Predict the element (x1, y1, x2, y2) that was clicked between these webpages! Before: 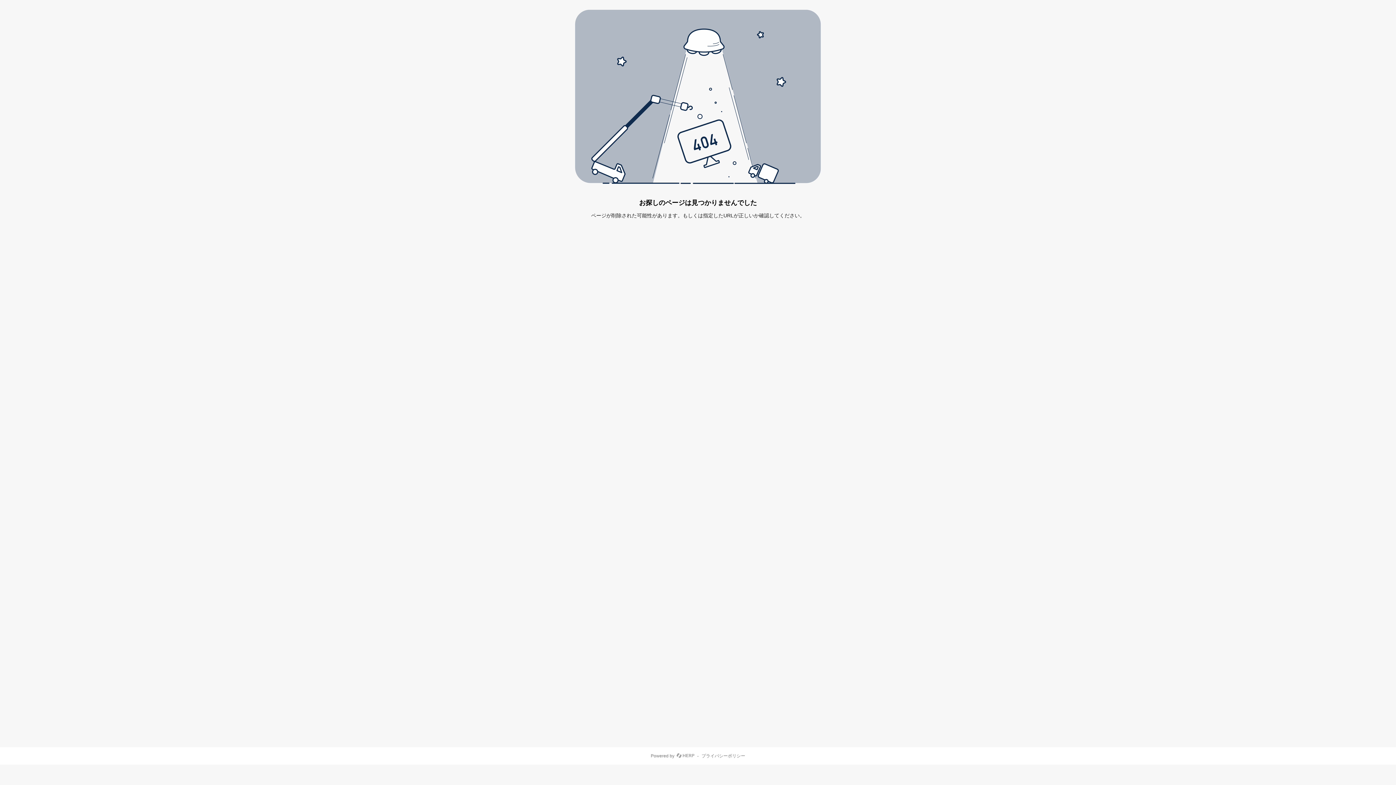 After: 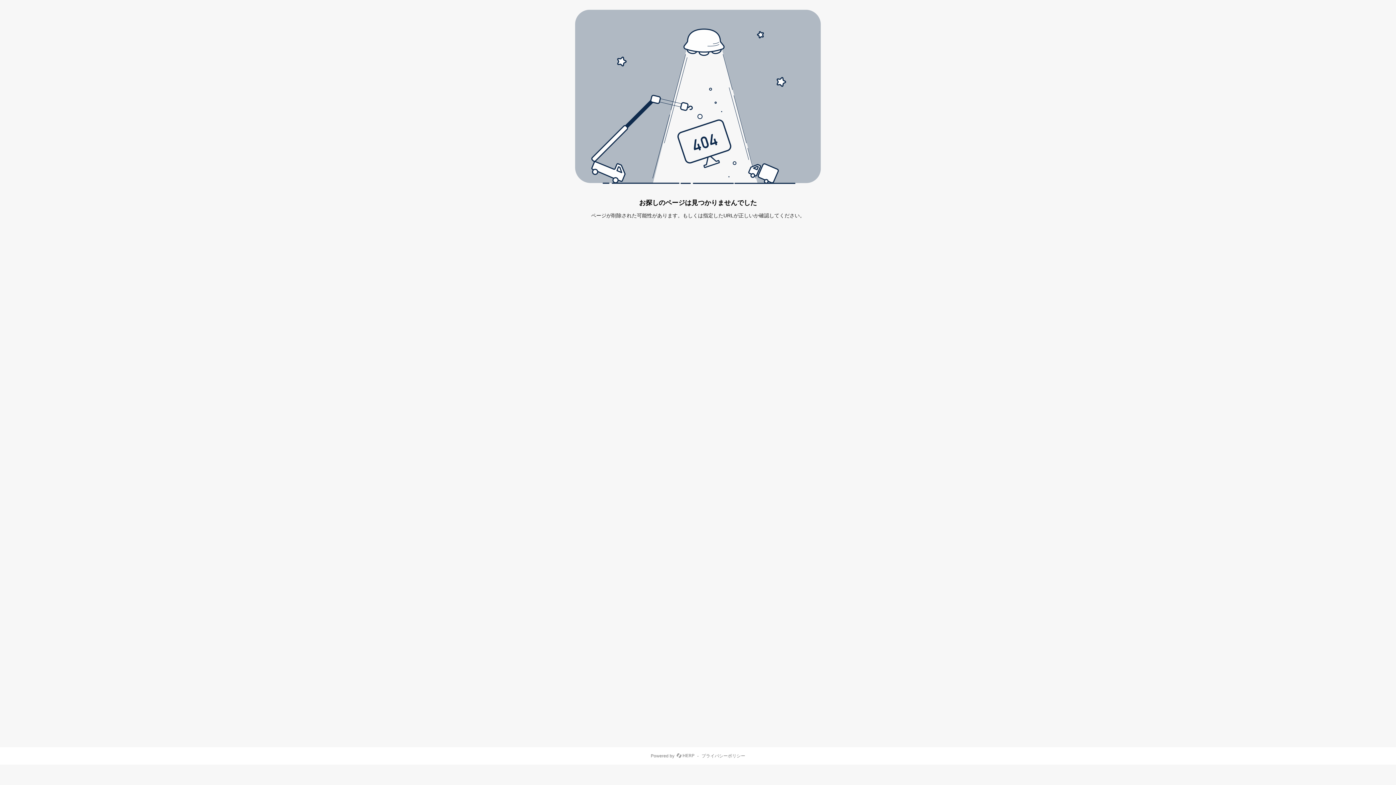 Action: label: HERP bbox: (676, 753, 694, 758)